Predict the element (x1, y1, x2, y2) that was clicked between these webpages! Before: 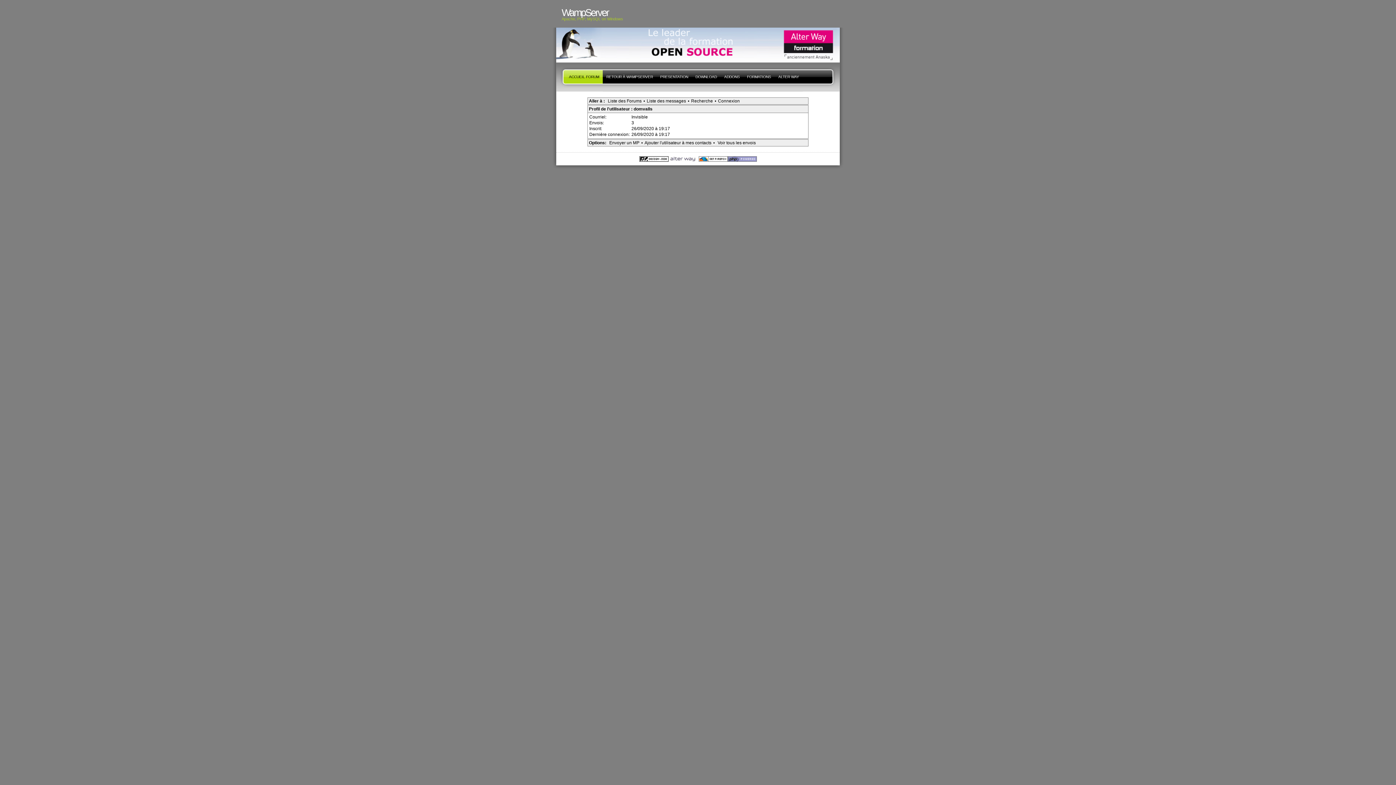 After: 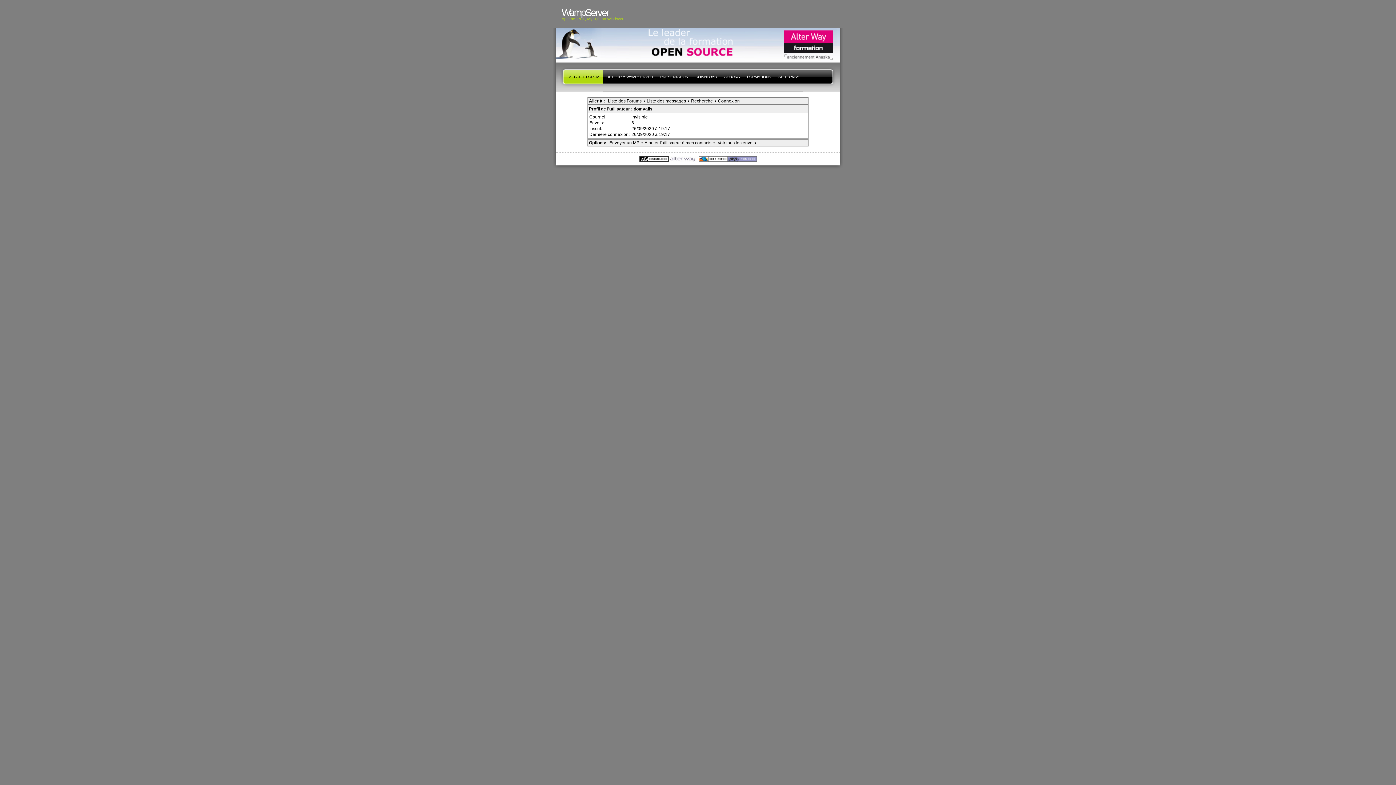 Action: bbox: (823, 62, 840, 91)